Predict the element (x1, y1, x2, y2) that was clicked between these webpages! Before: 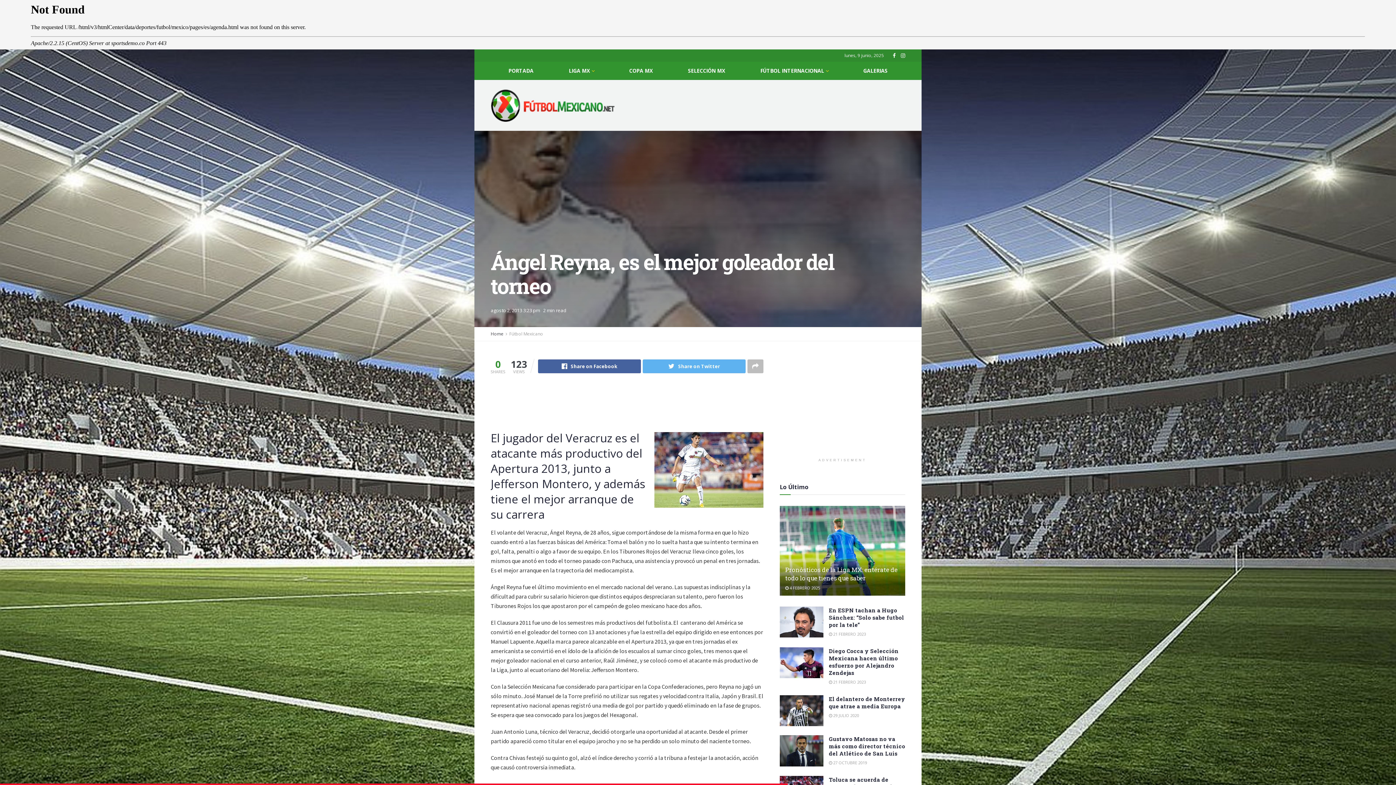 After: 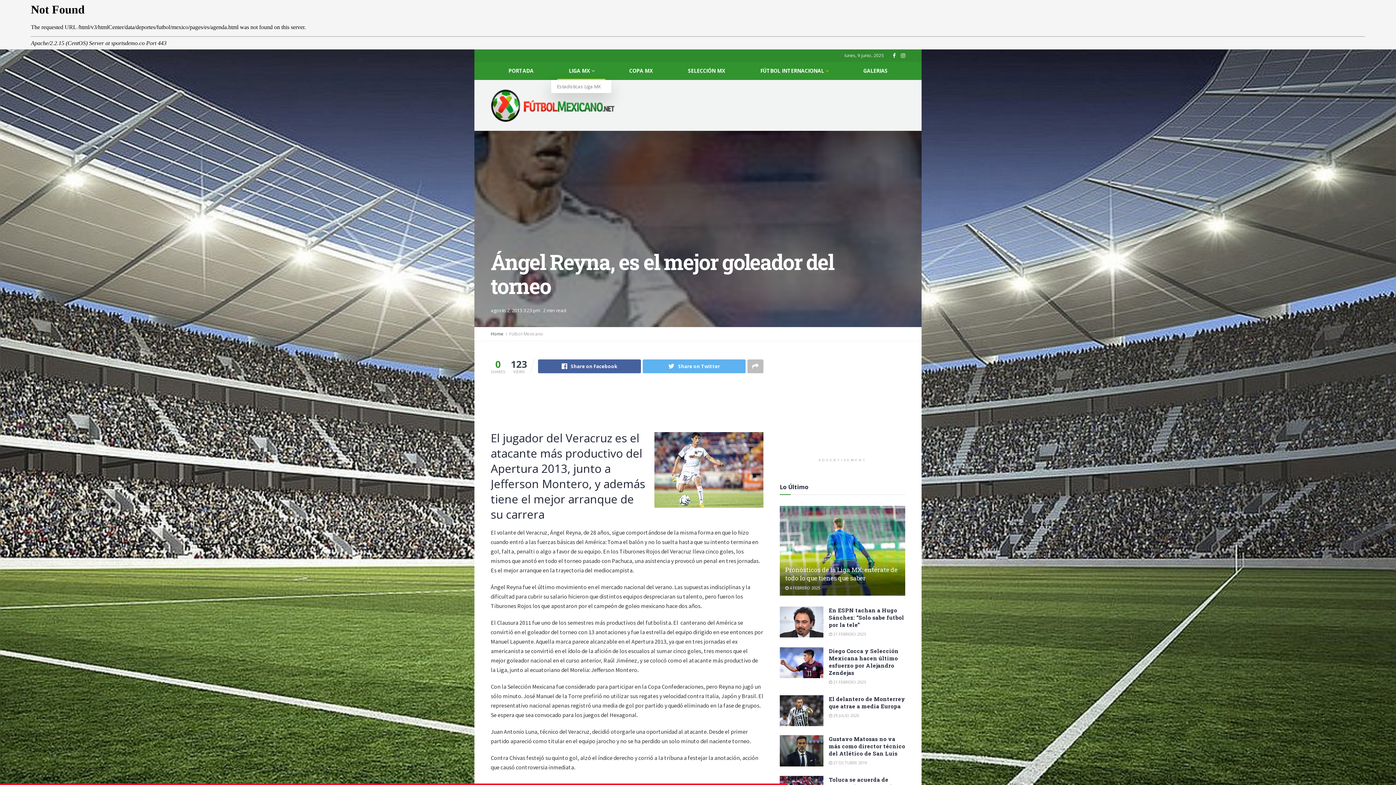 Action: bbox: (551, 61, 611, 80) label: LIGA MX